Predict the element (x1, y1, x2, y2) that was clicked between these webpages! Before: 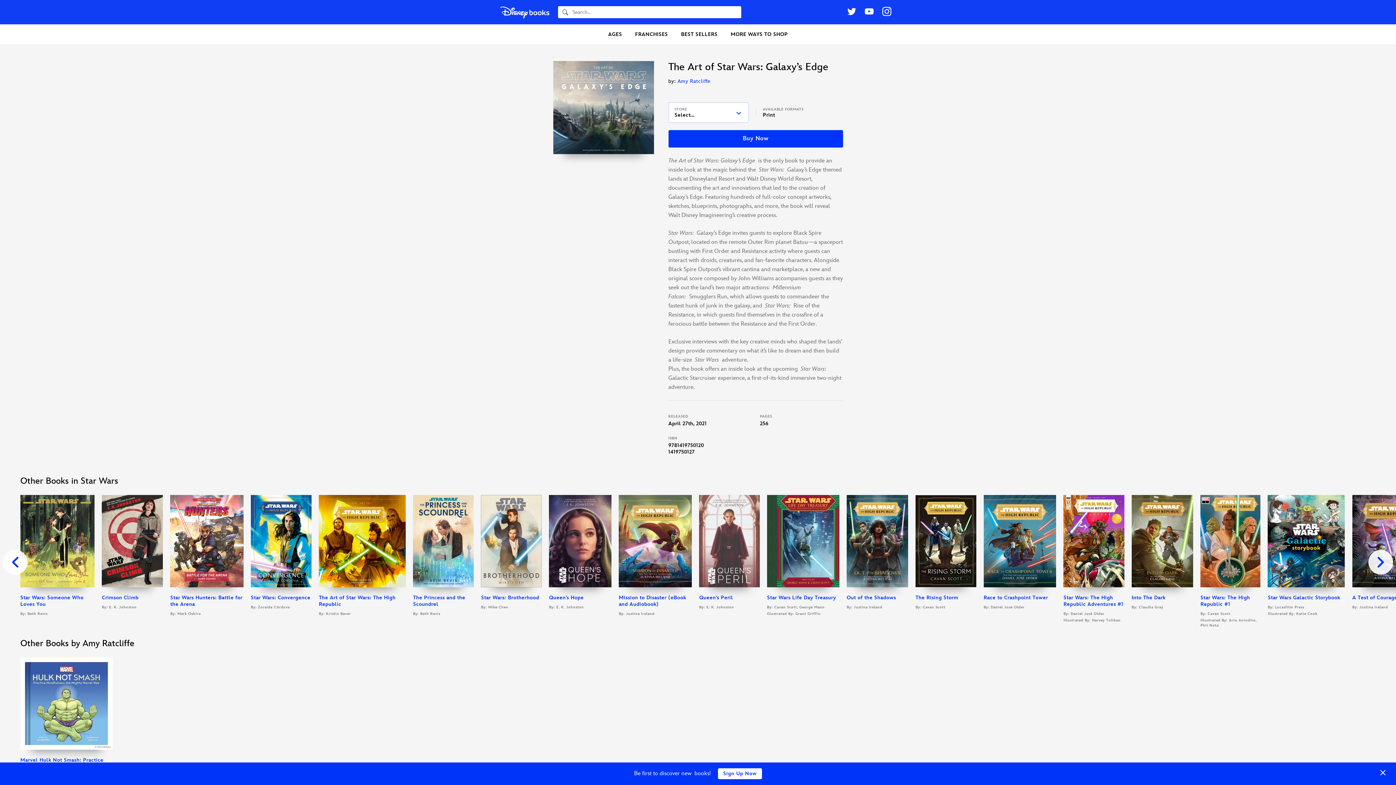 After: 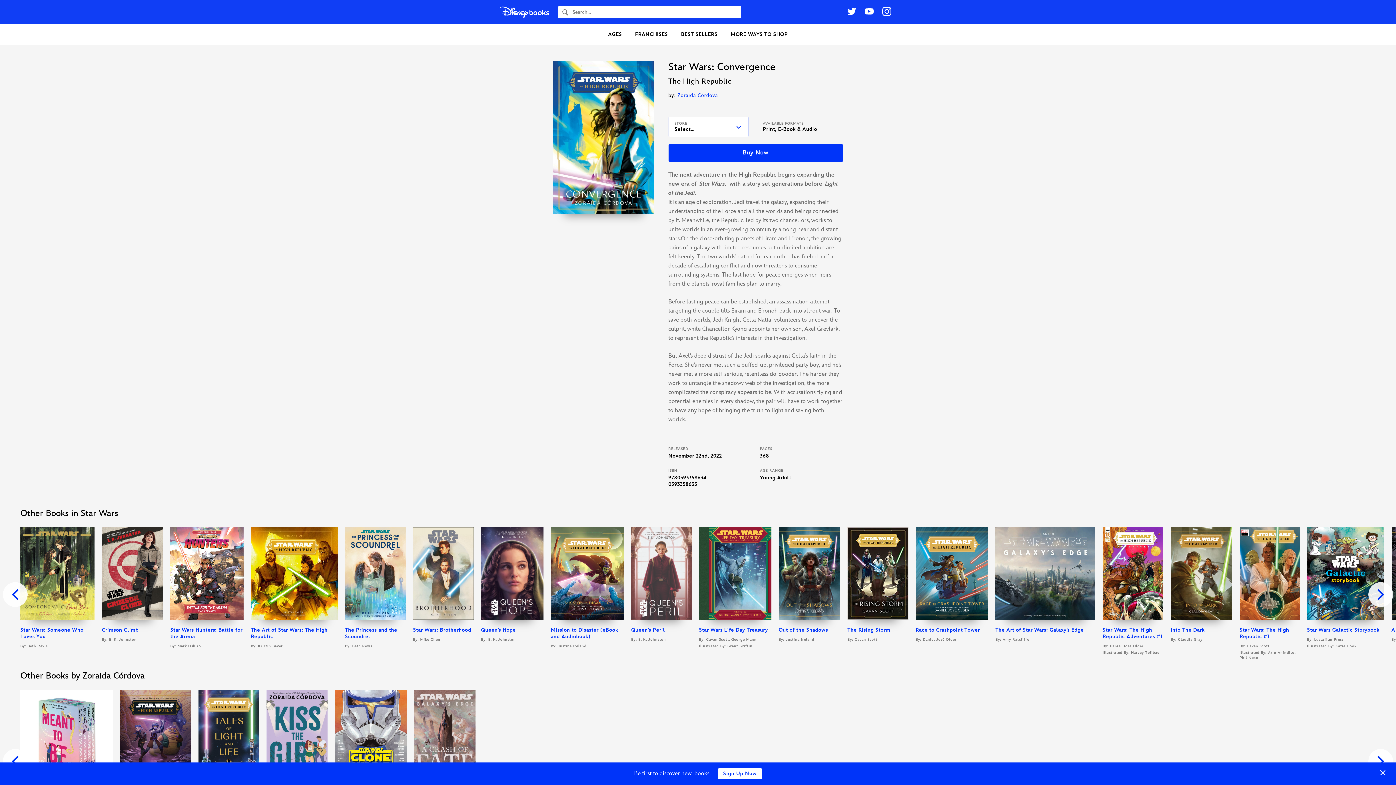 Action: label: Star Wars: Convergence bbox: (250, 594, 310, 601)